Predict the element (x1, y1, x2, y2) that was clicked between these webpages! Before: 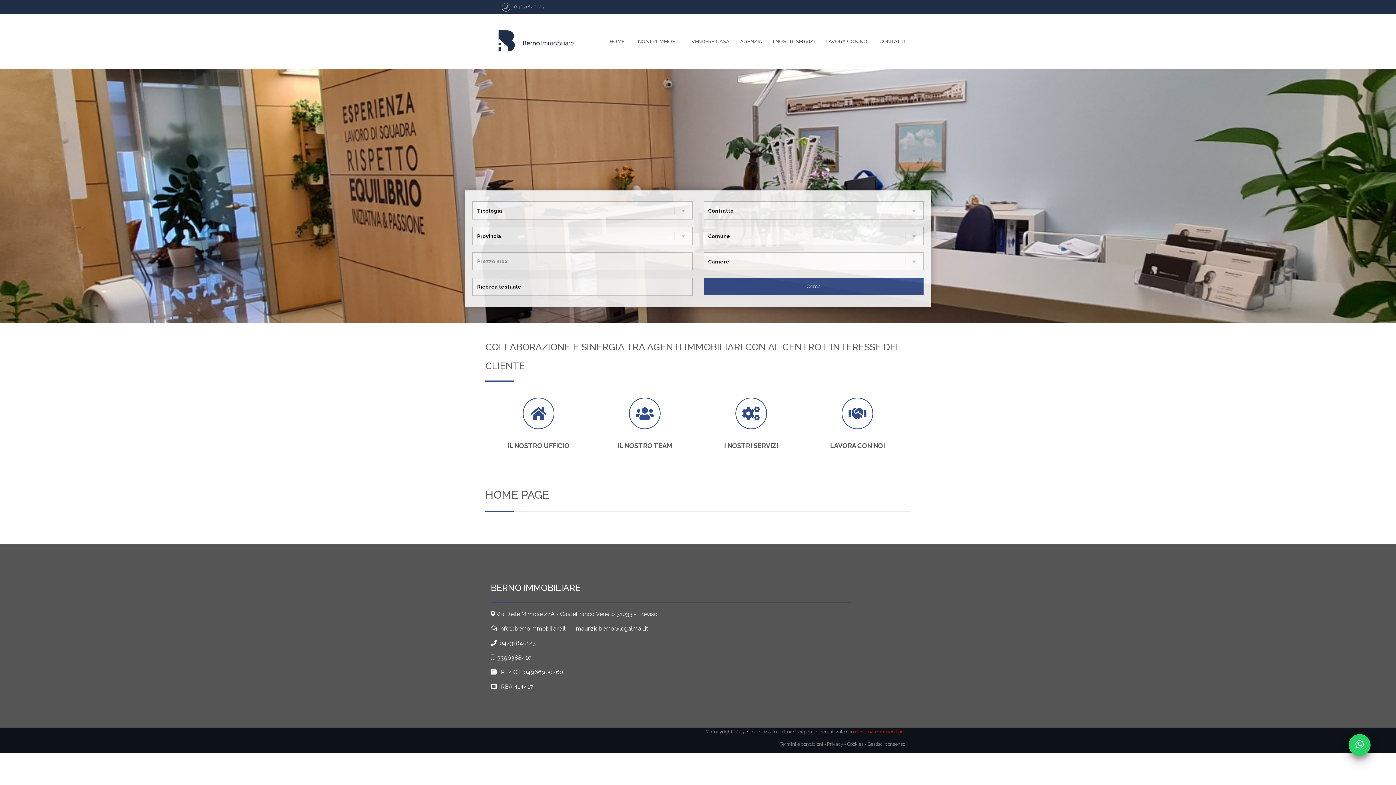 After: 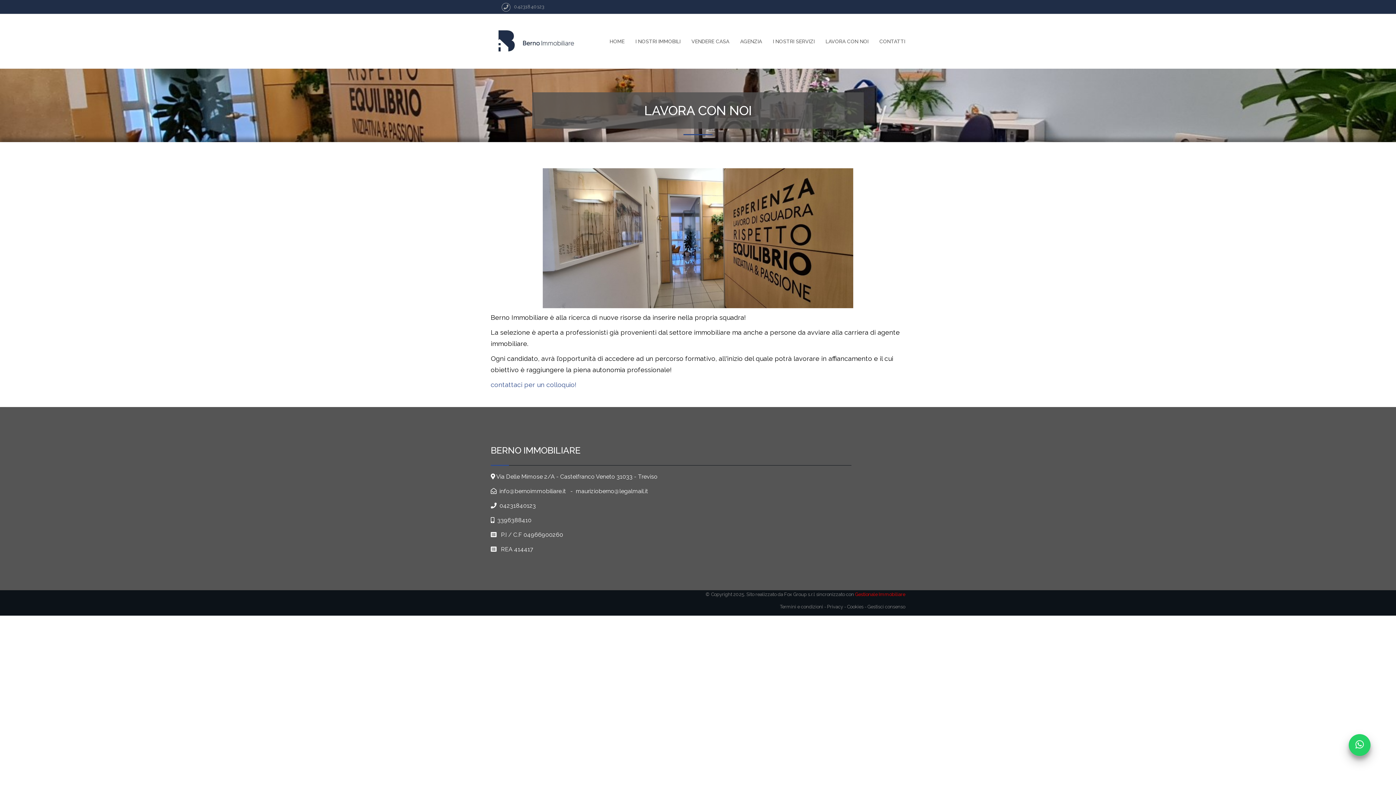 Action: bbox: (810, 397, 905, 468) label: LAVORA CON NOI